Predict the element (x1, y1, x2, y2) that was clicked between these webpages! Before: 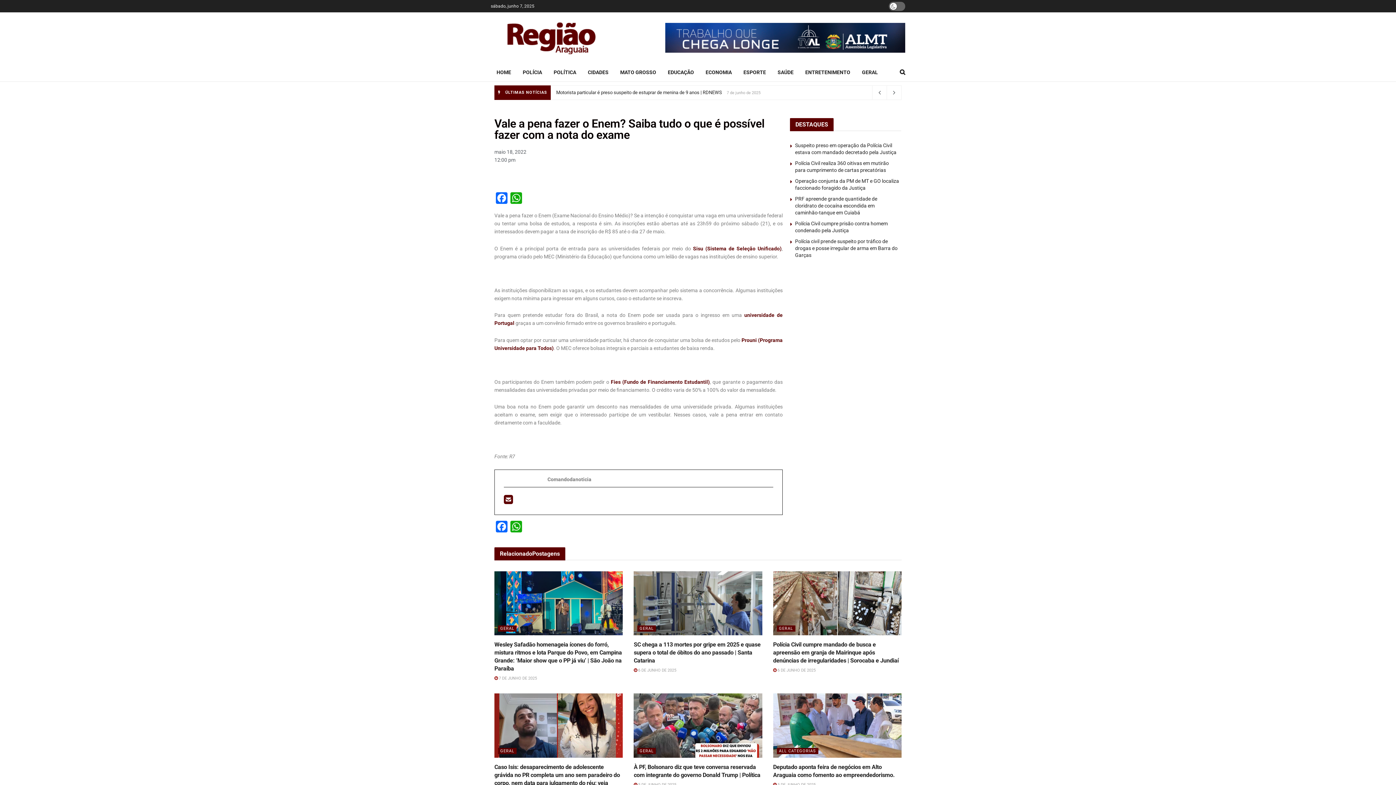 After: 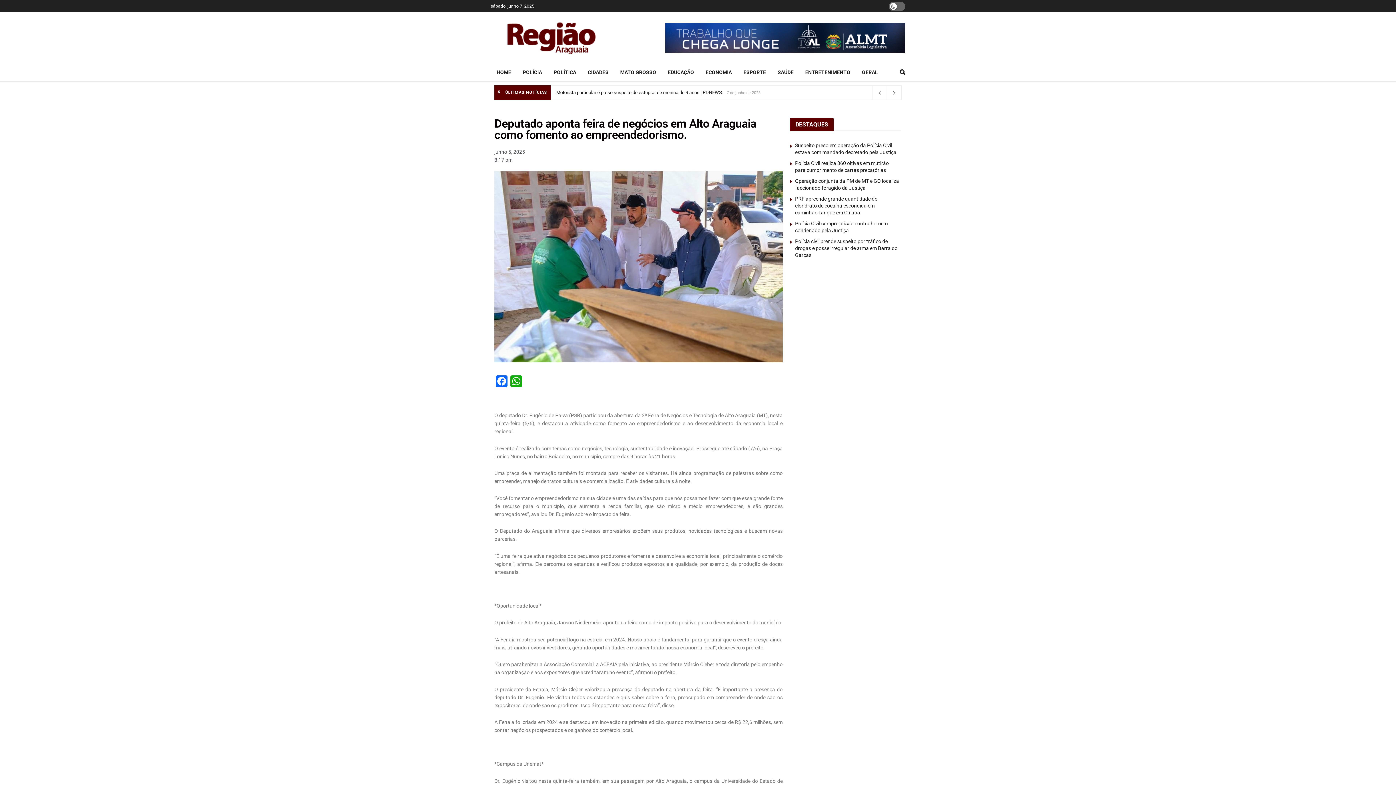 Action: label:  5 DE JUNHO DE 2025 bbox: (773, 782, 815, 787)